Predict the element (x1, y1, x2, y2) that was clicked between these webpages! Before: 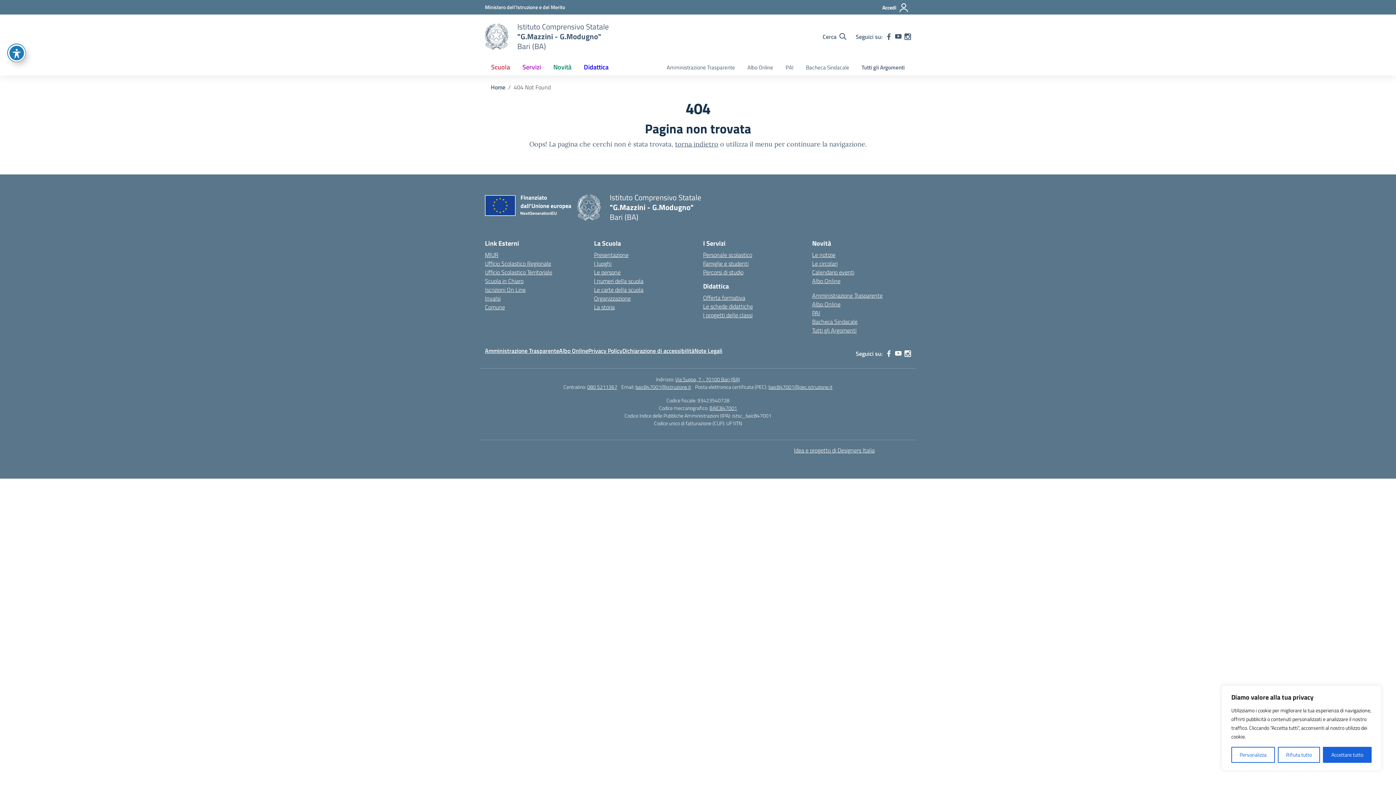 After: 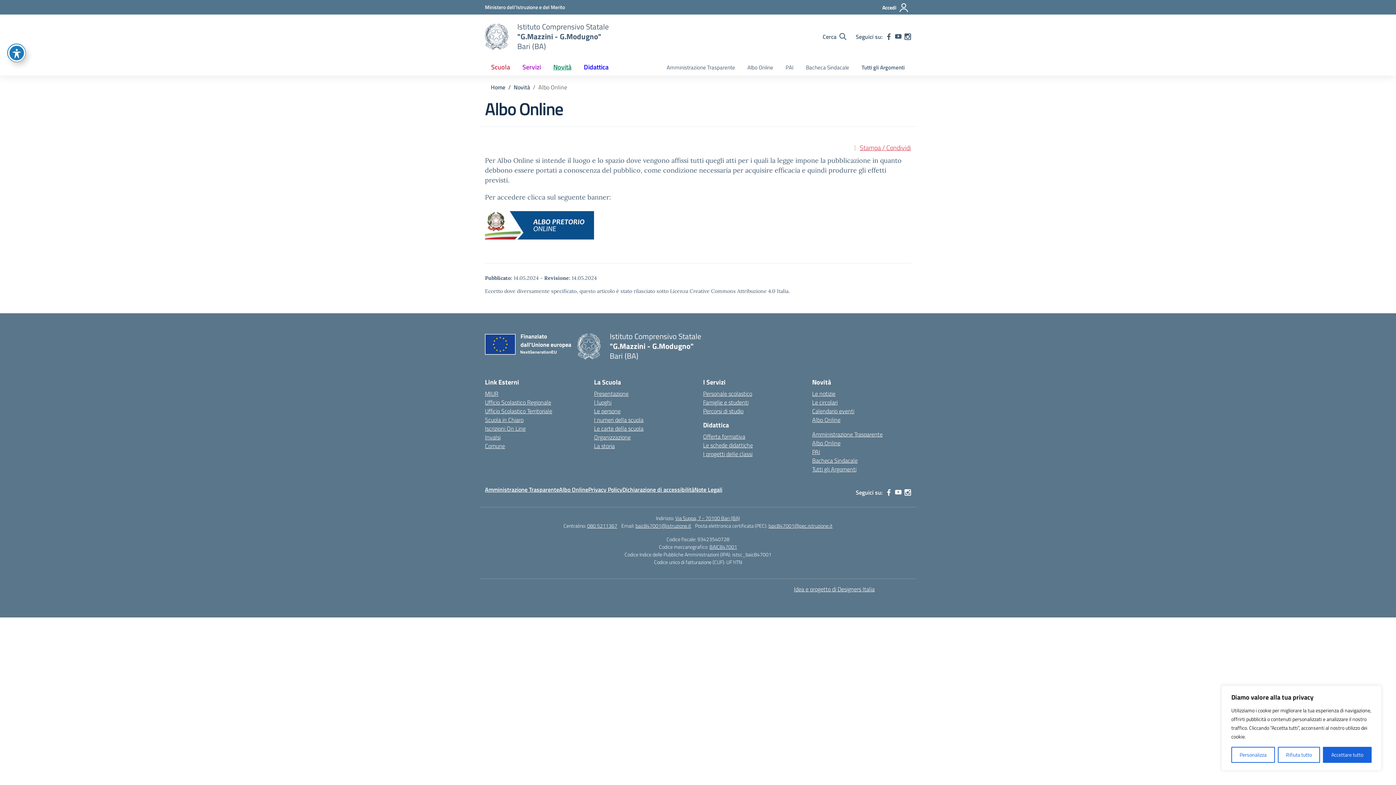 Action: label: Albo Online bbox: (812, 300, 840, 308)